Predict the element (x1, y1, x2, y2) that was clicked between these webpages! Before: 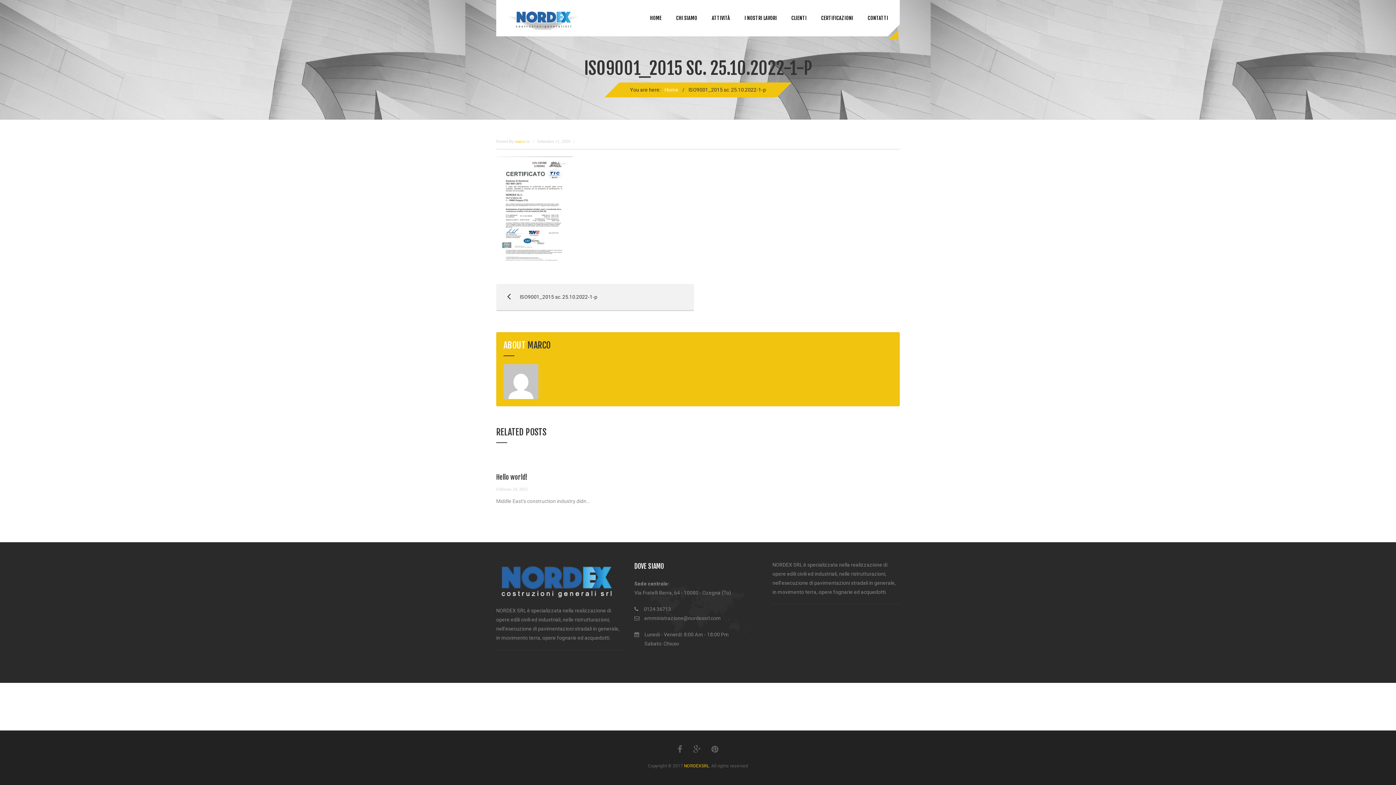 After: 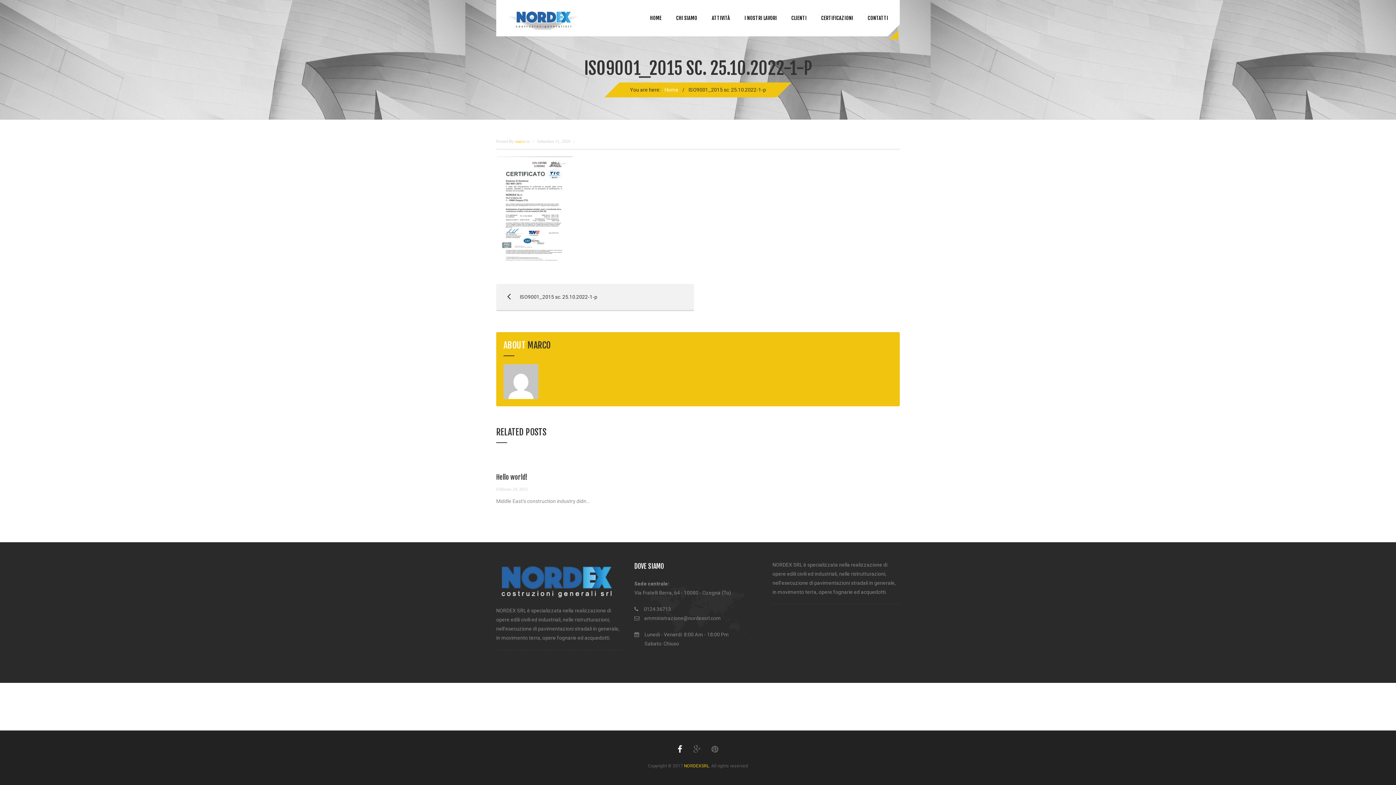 Action: bbox: (677, 747, 682, 753)